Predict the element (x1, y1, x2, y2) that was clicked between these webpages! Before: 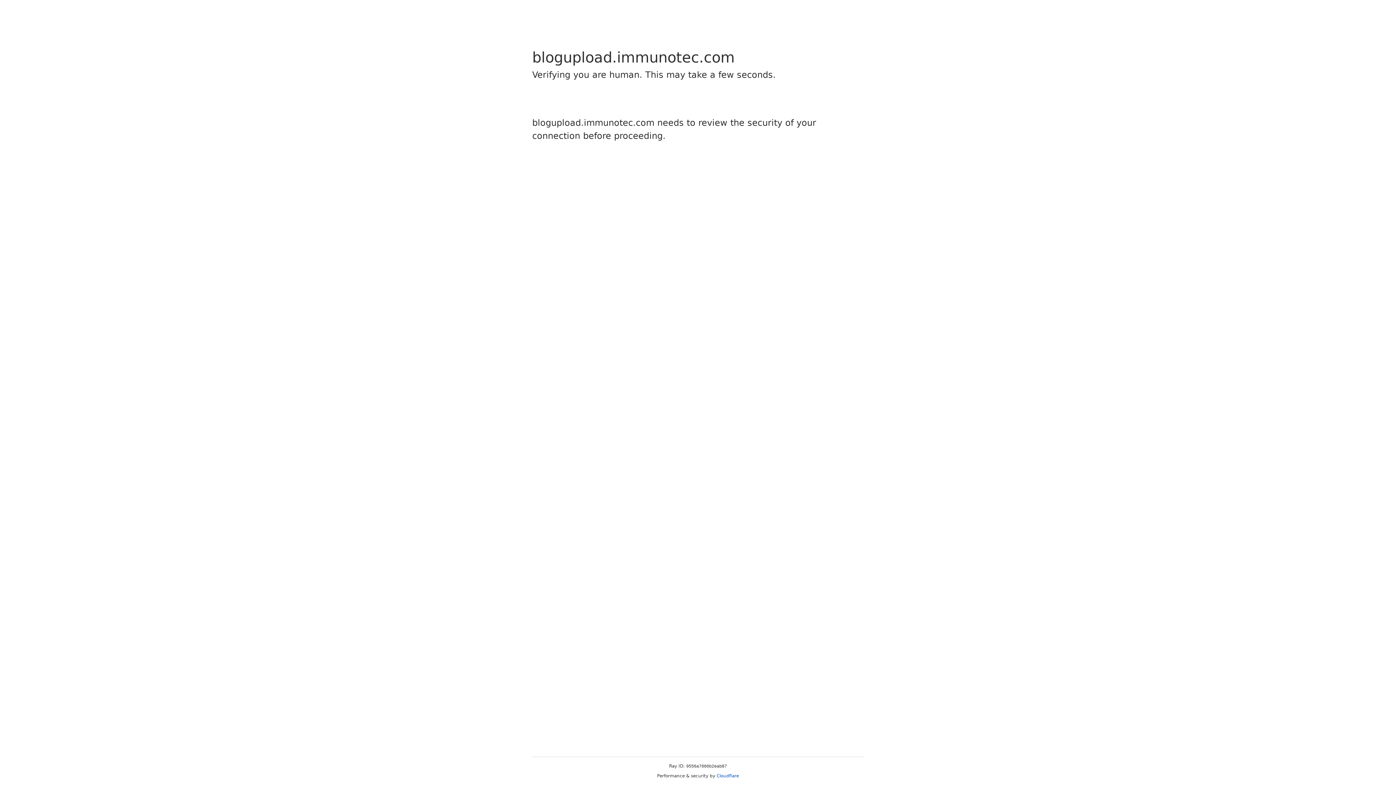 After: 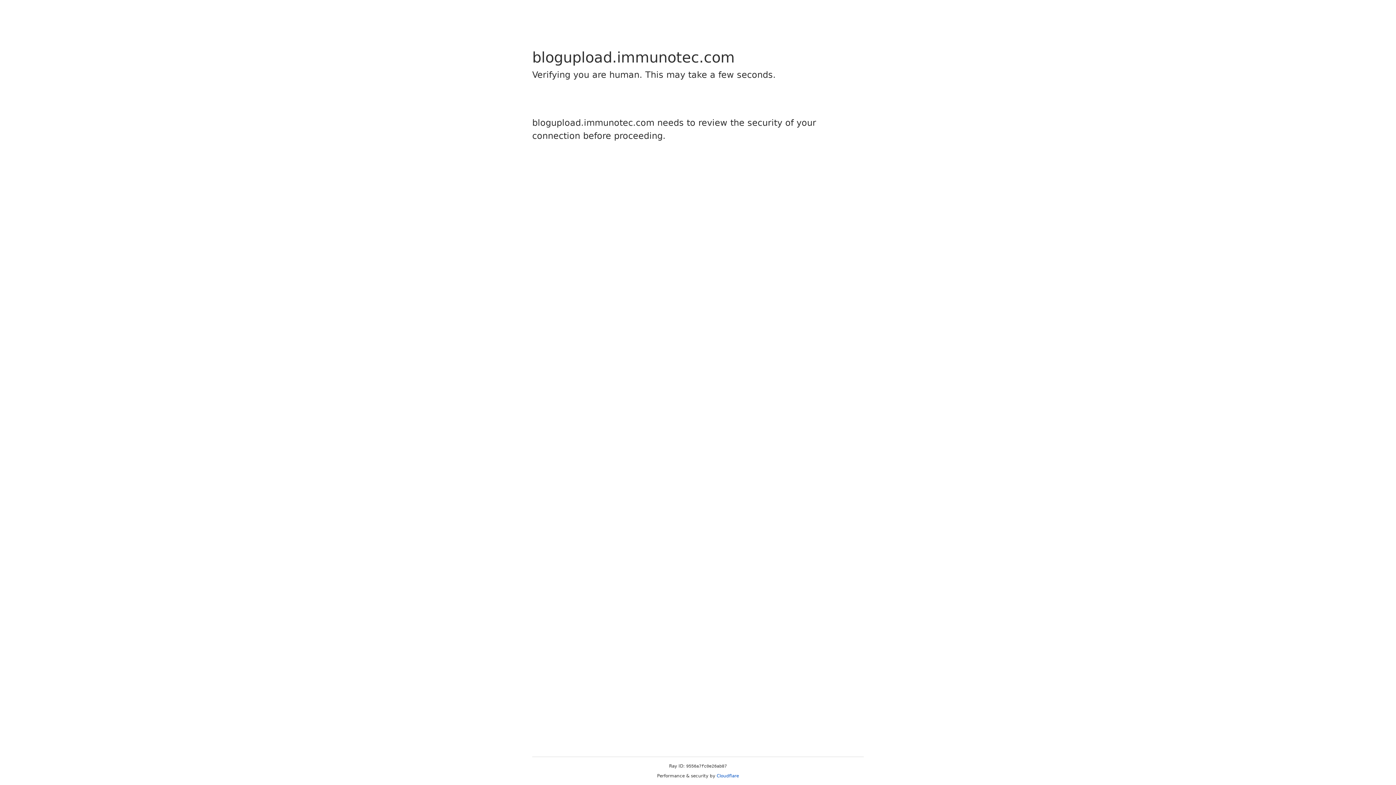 Action: label: Cloudflare bbox: (716, 773, 739, 778)